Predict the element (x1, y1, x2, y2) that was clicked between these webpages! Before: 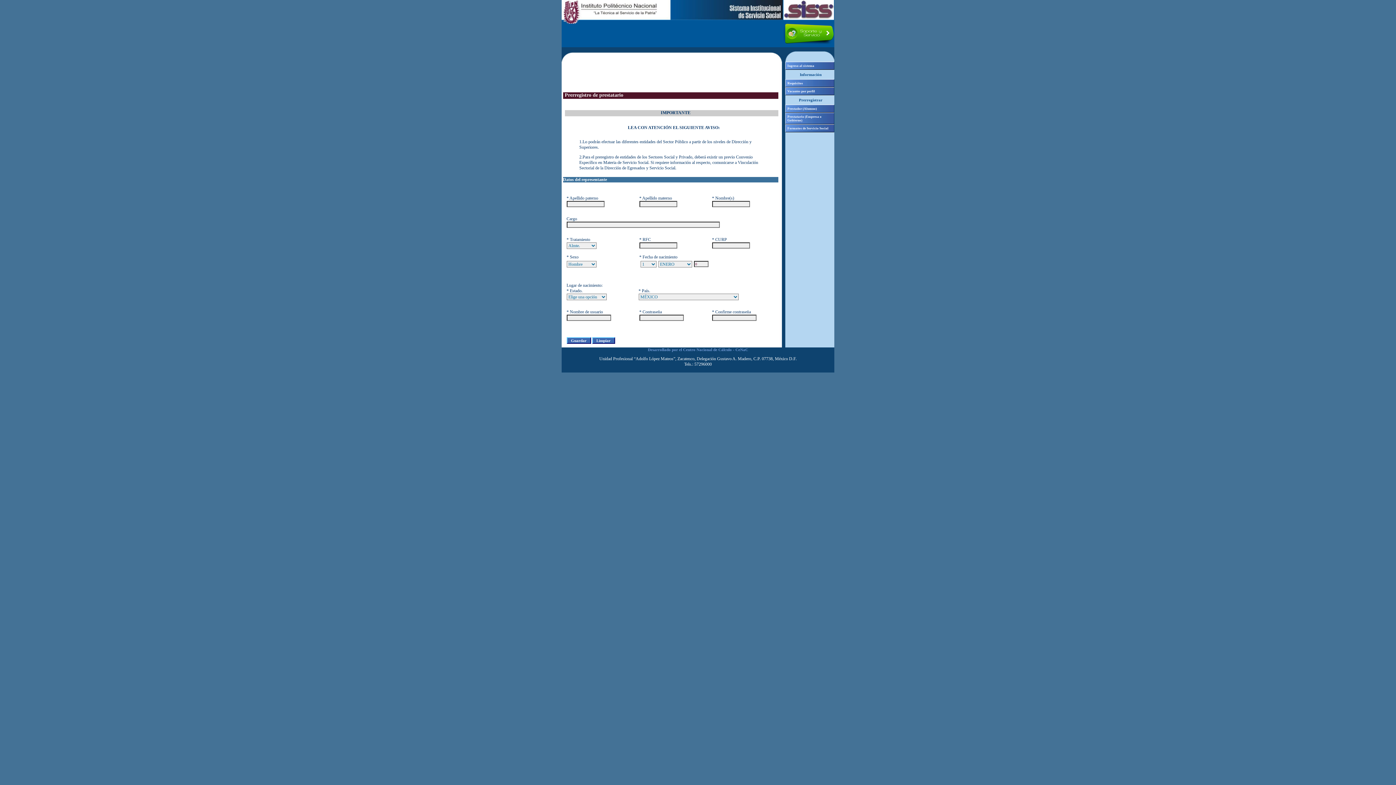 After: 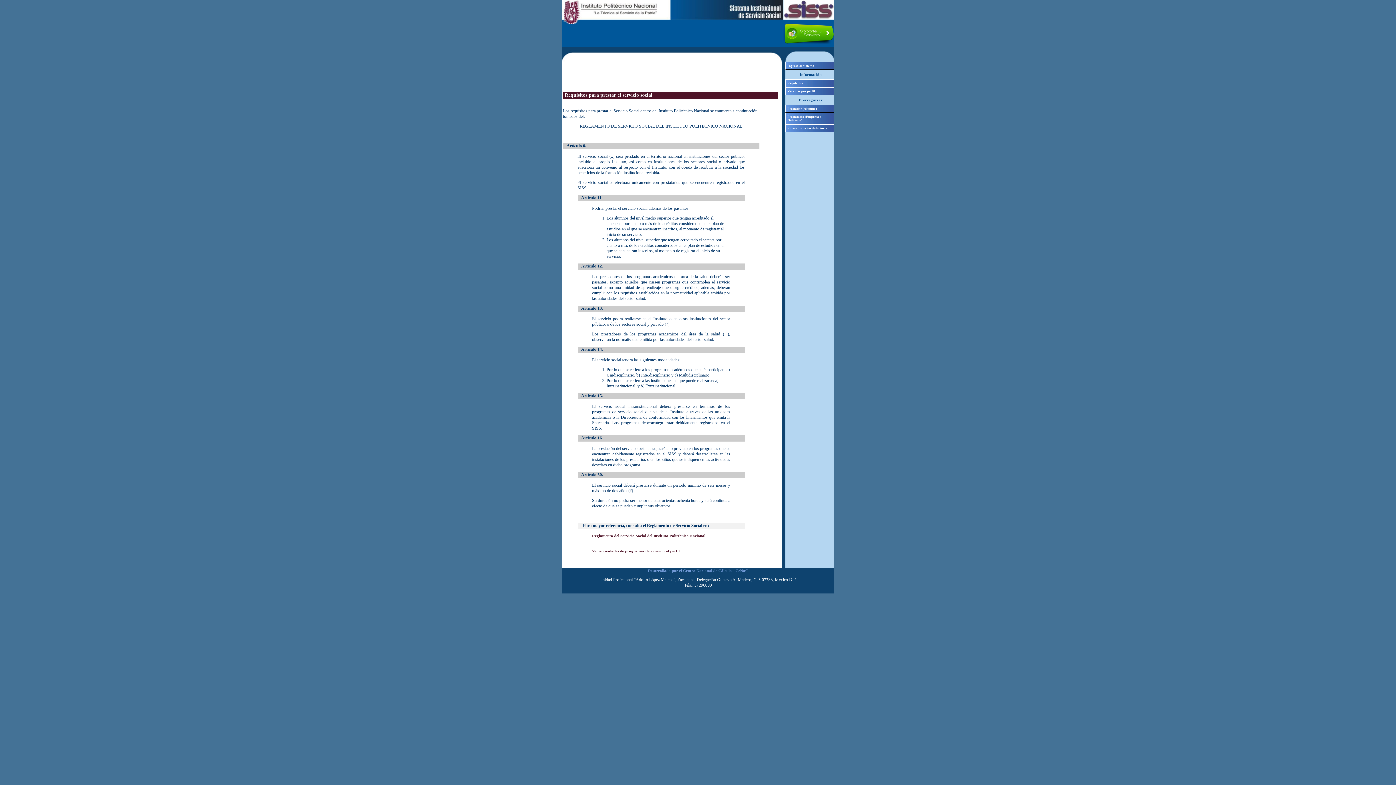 Action: label: Requisitos bbox: (785, 79, 834, 87)